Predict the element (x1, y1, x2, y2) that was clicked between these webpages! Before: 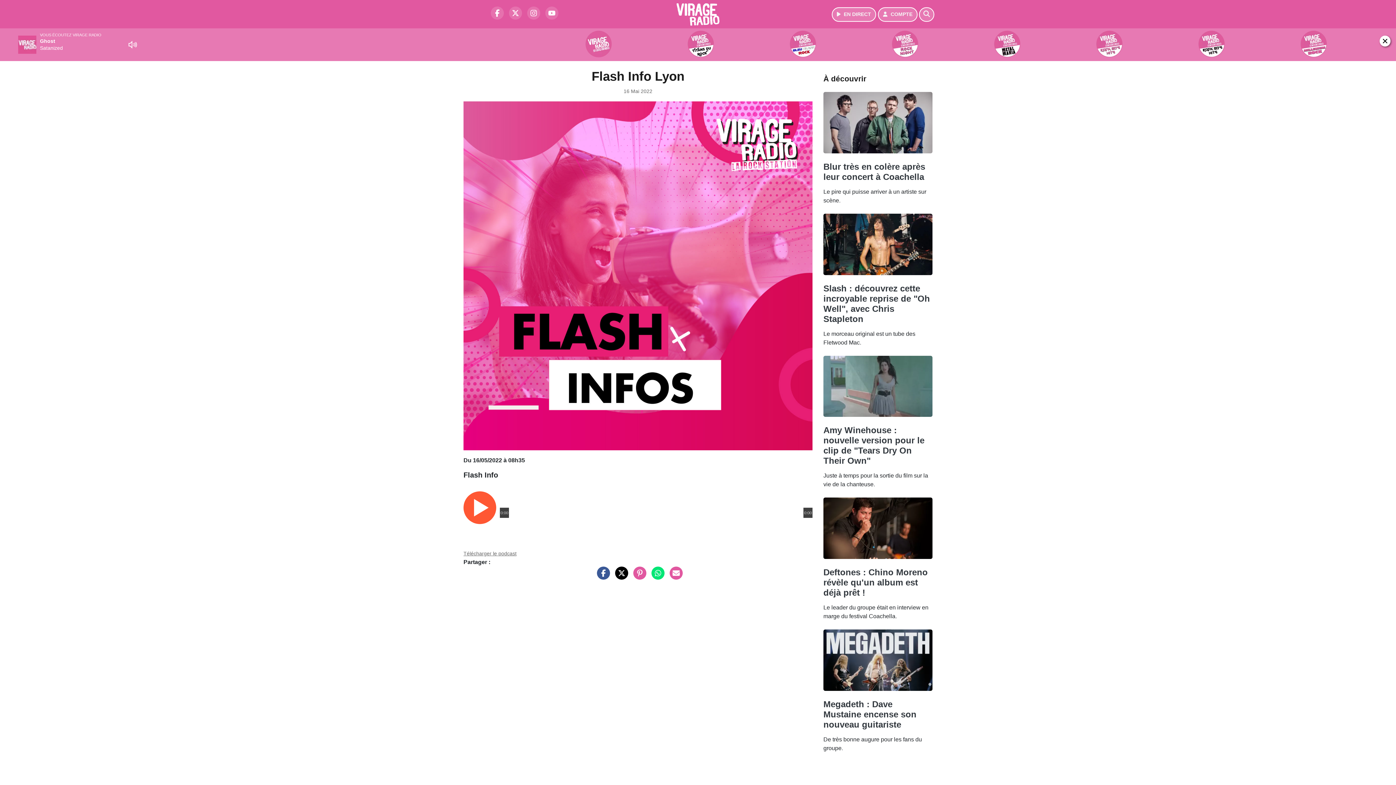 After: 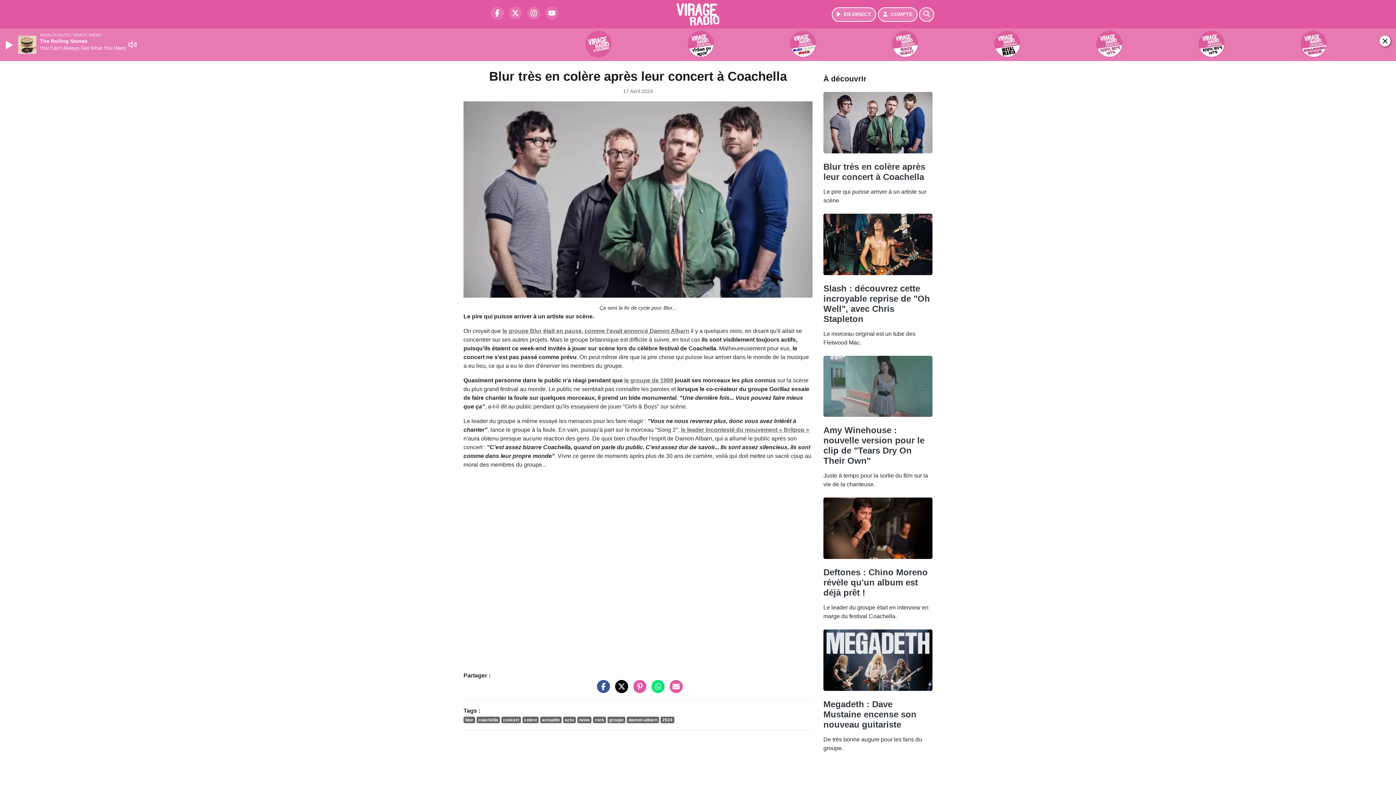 Action: bbox: (823, 124, 932, 130)